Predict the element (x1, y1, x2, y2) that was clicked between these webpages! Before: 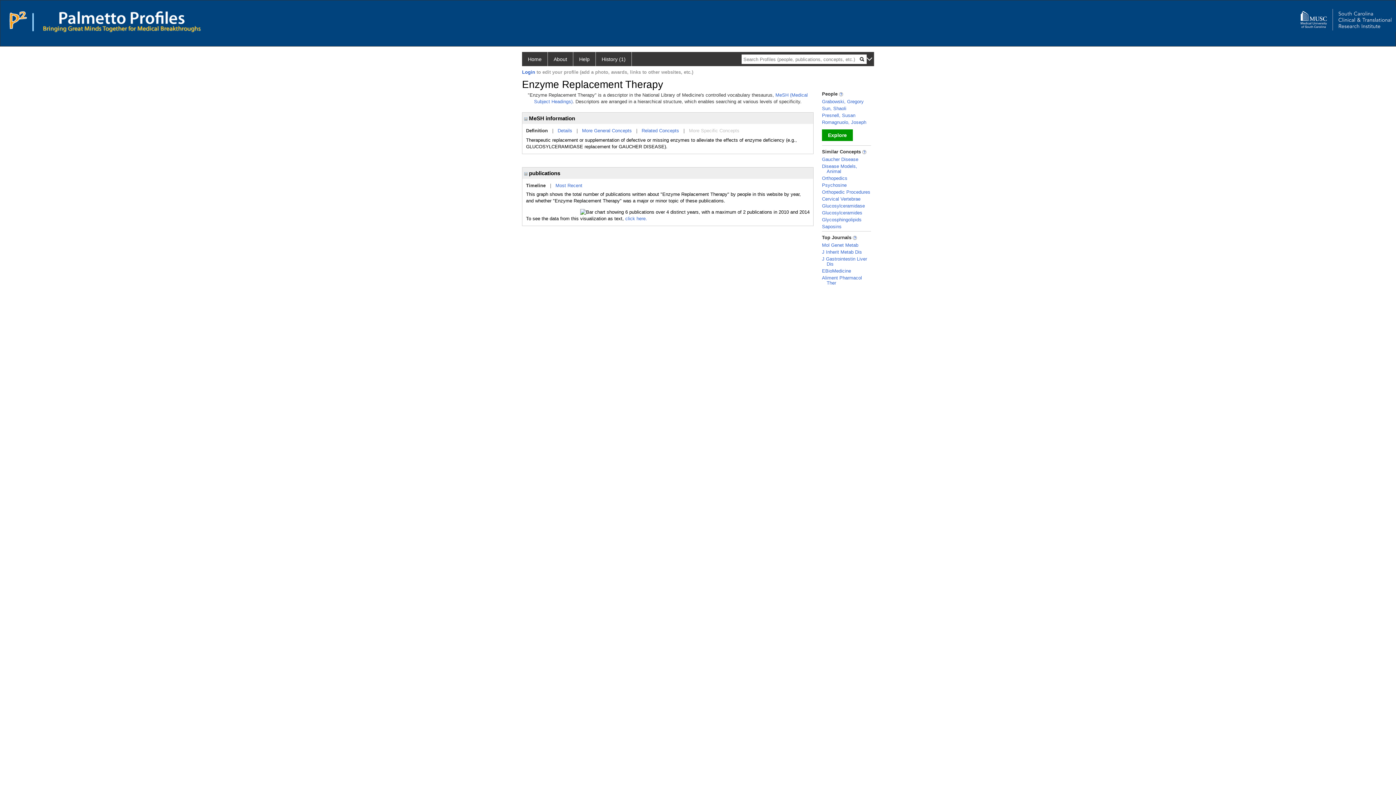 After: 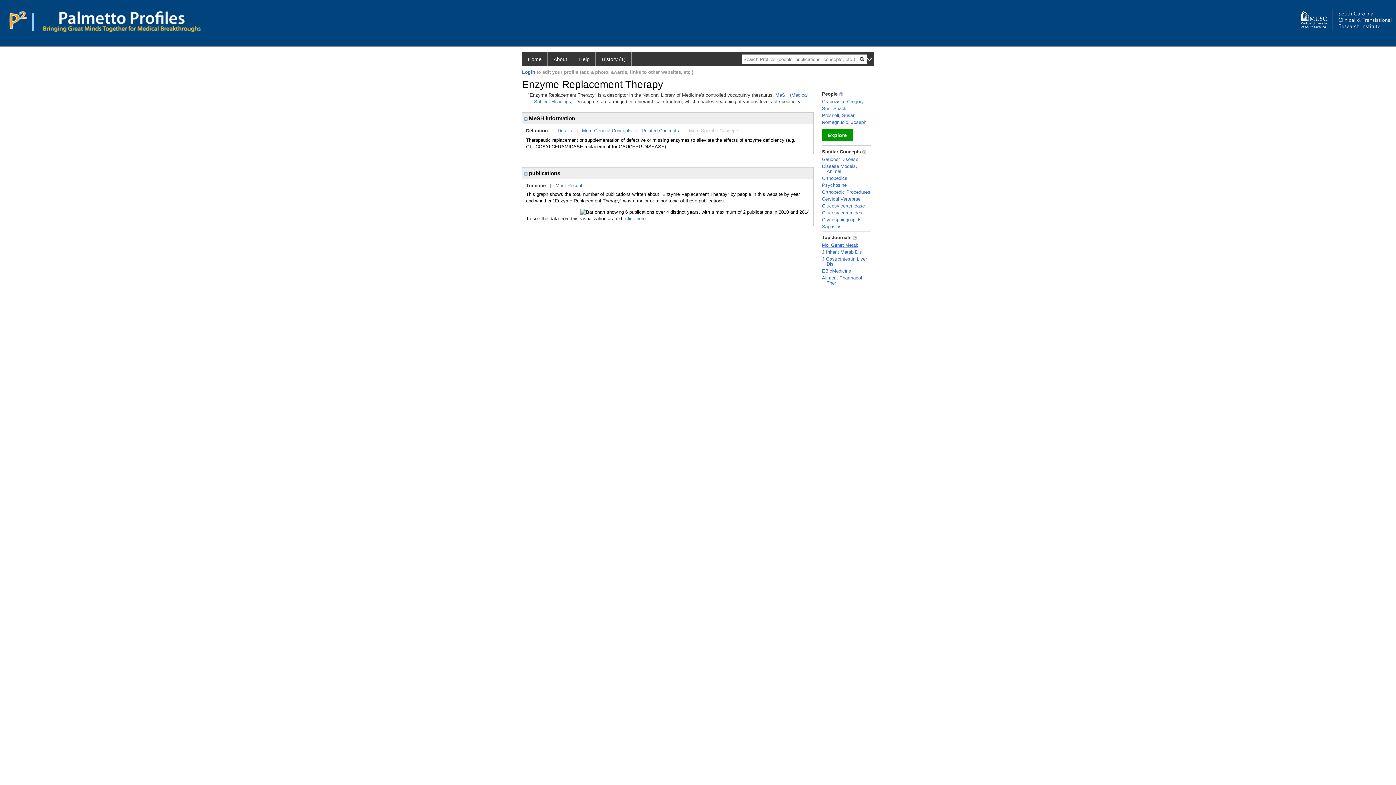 Action: label: Mol Genet Metab bbox: (822, 242, 858, 248)